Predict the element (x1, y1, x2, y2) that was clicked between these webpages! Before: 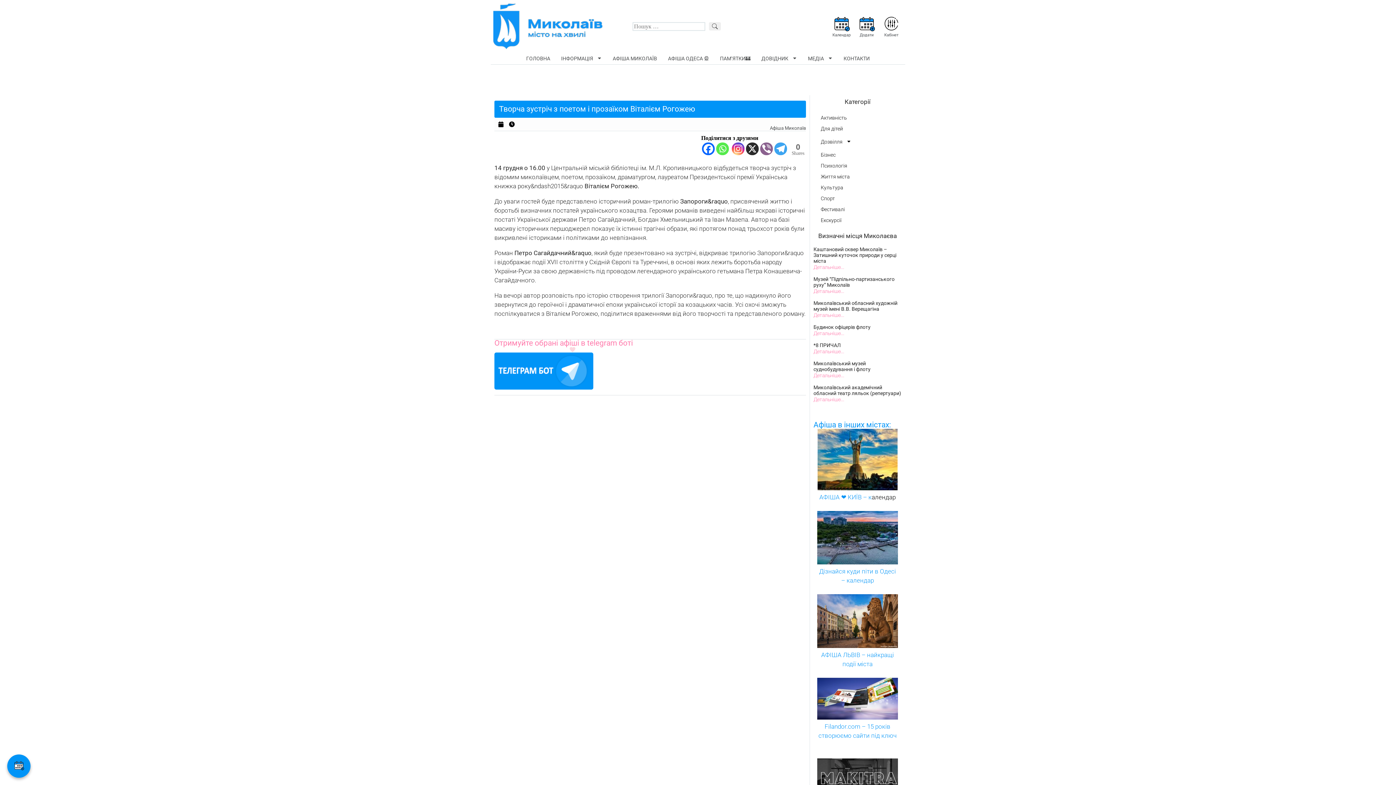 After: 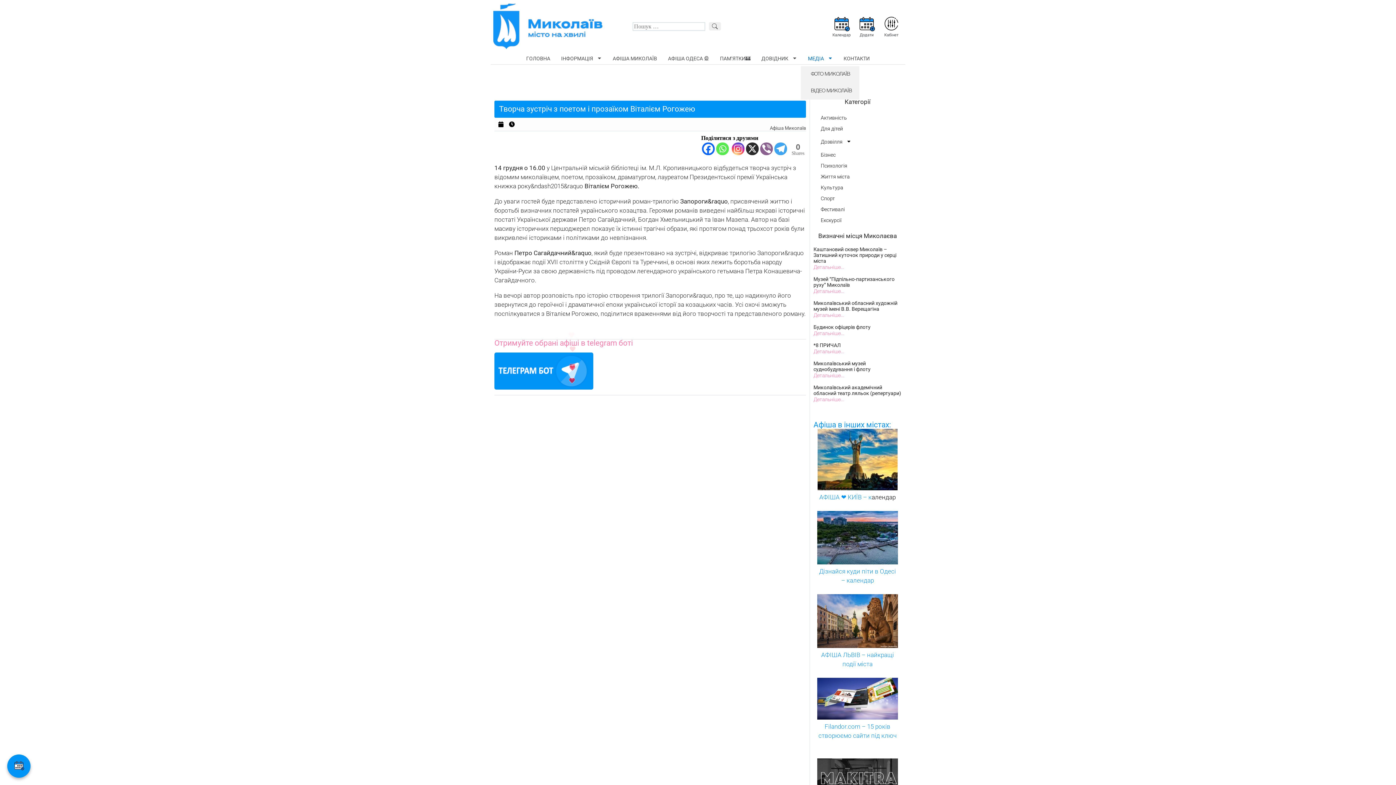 Action: label: МЕДІА bbox: (800, 50, 840, 66)